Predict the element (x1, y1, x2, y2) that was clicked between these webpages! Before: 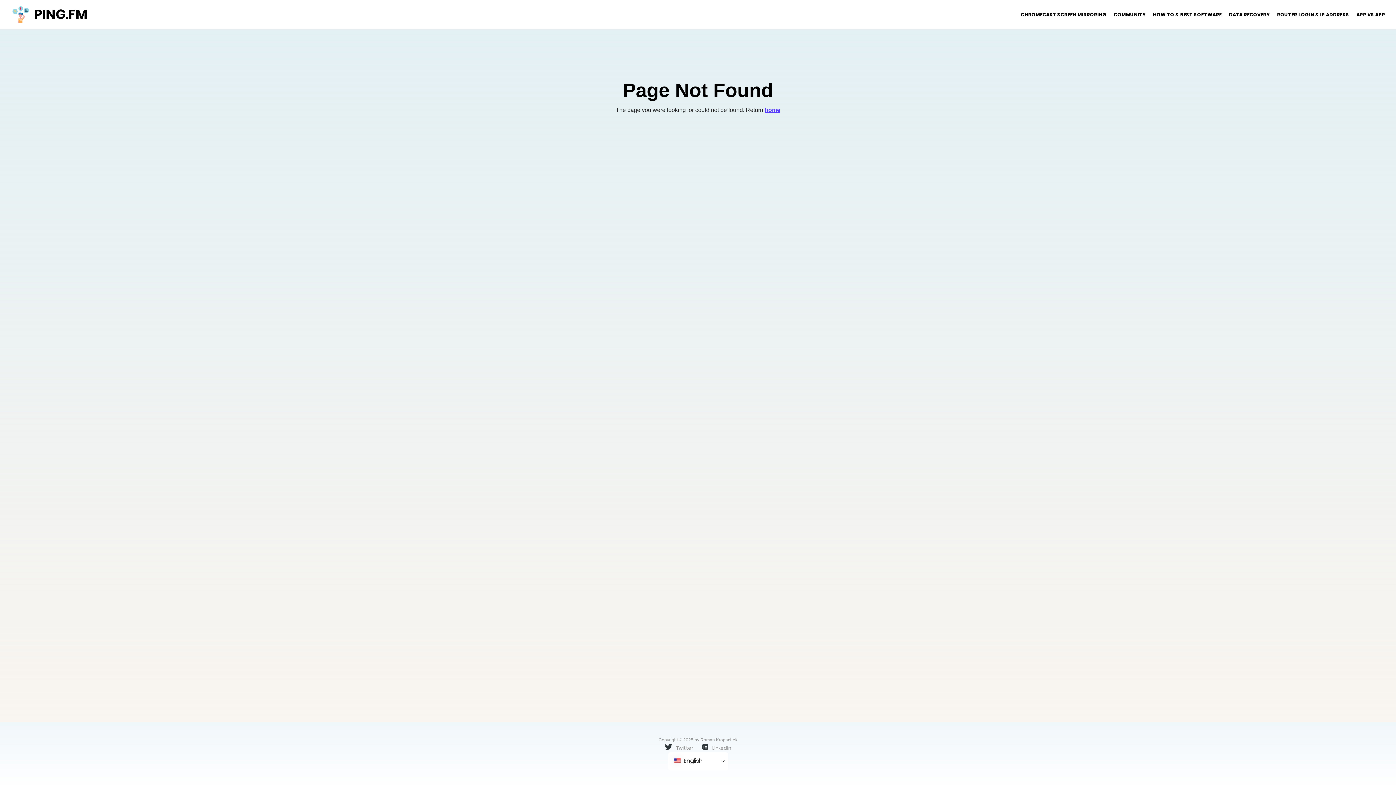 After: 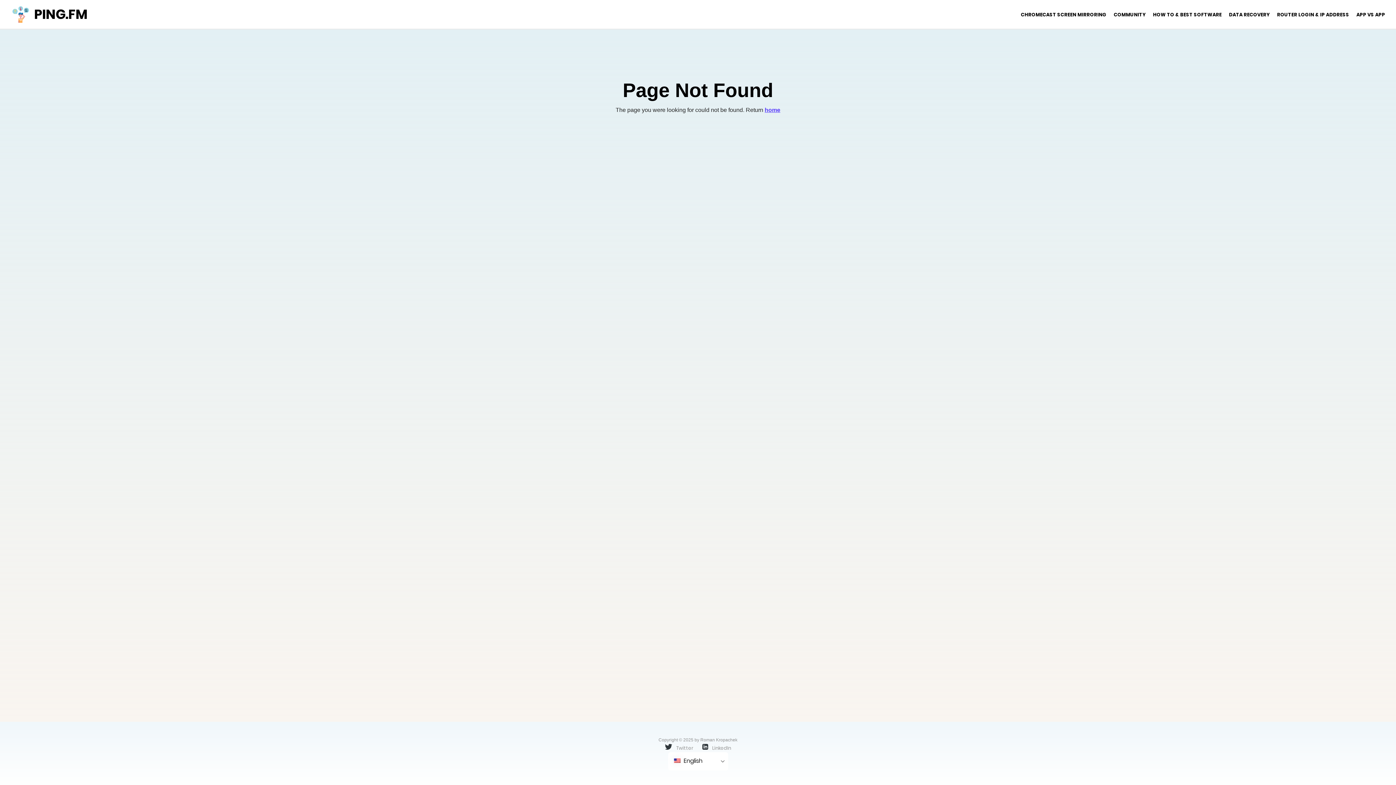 Action: bbox: (1110, 11, 1149, 18) label: COMMUNITY